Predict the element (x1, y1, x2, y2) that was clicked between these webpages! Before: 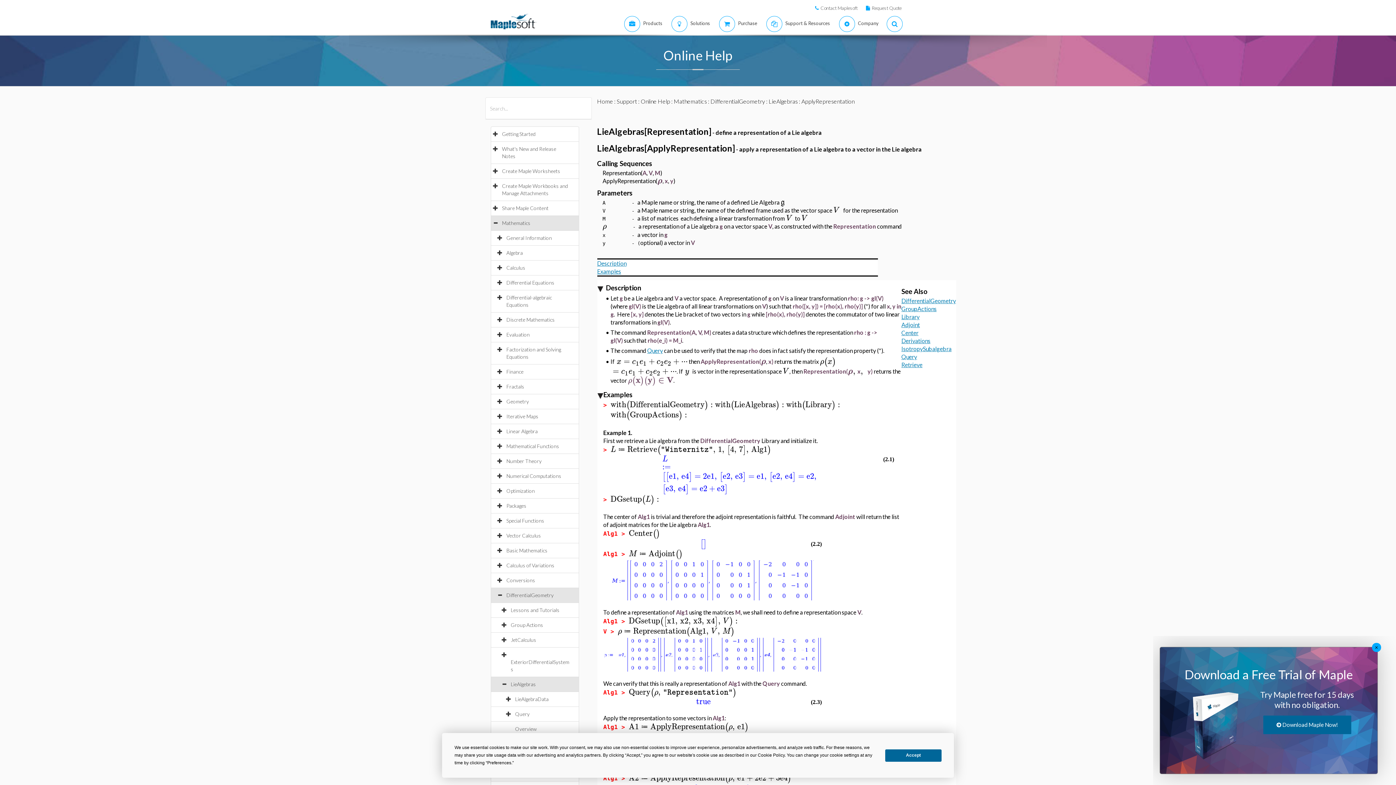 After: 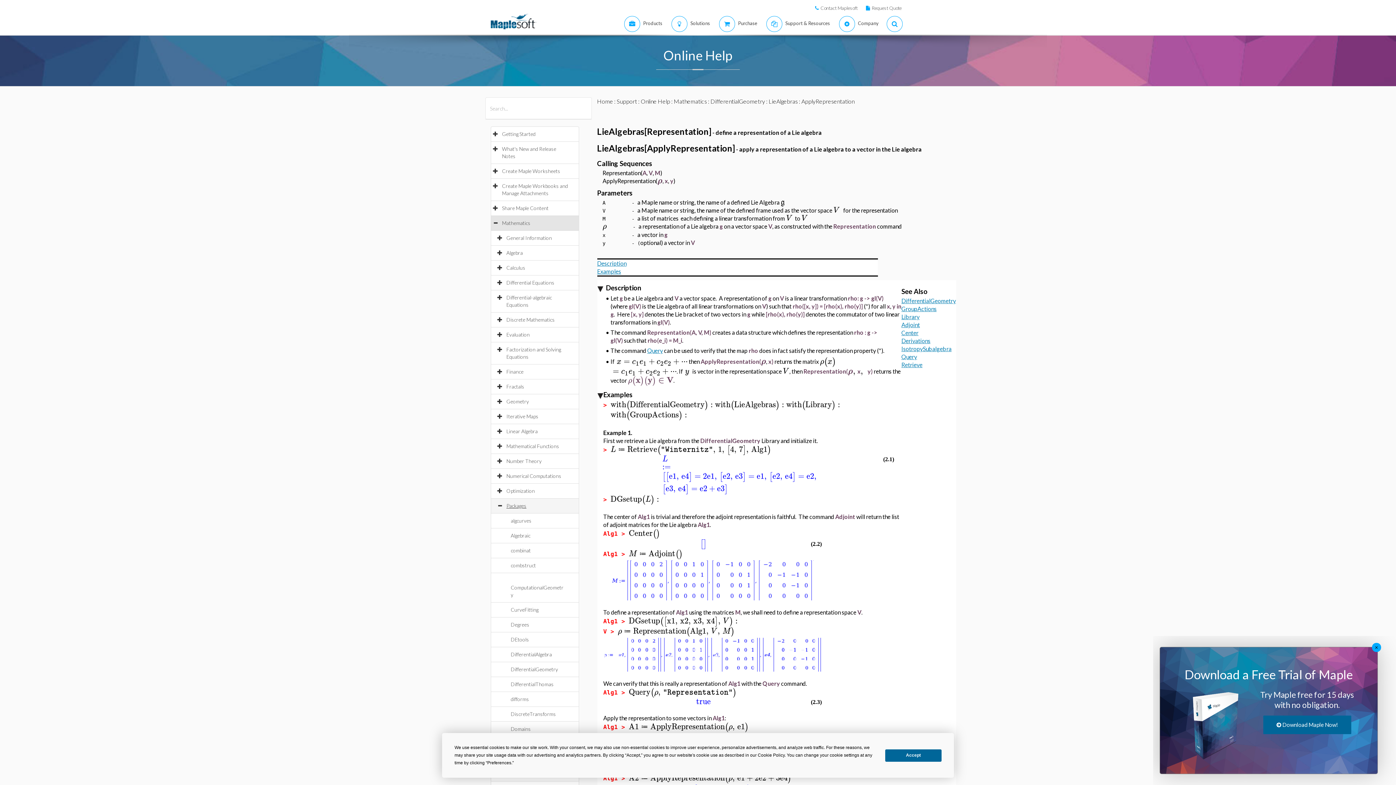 Action: label: Packages bbox: (506, 502, 533, 509)